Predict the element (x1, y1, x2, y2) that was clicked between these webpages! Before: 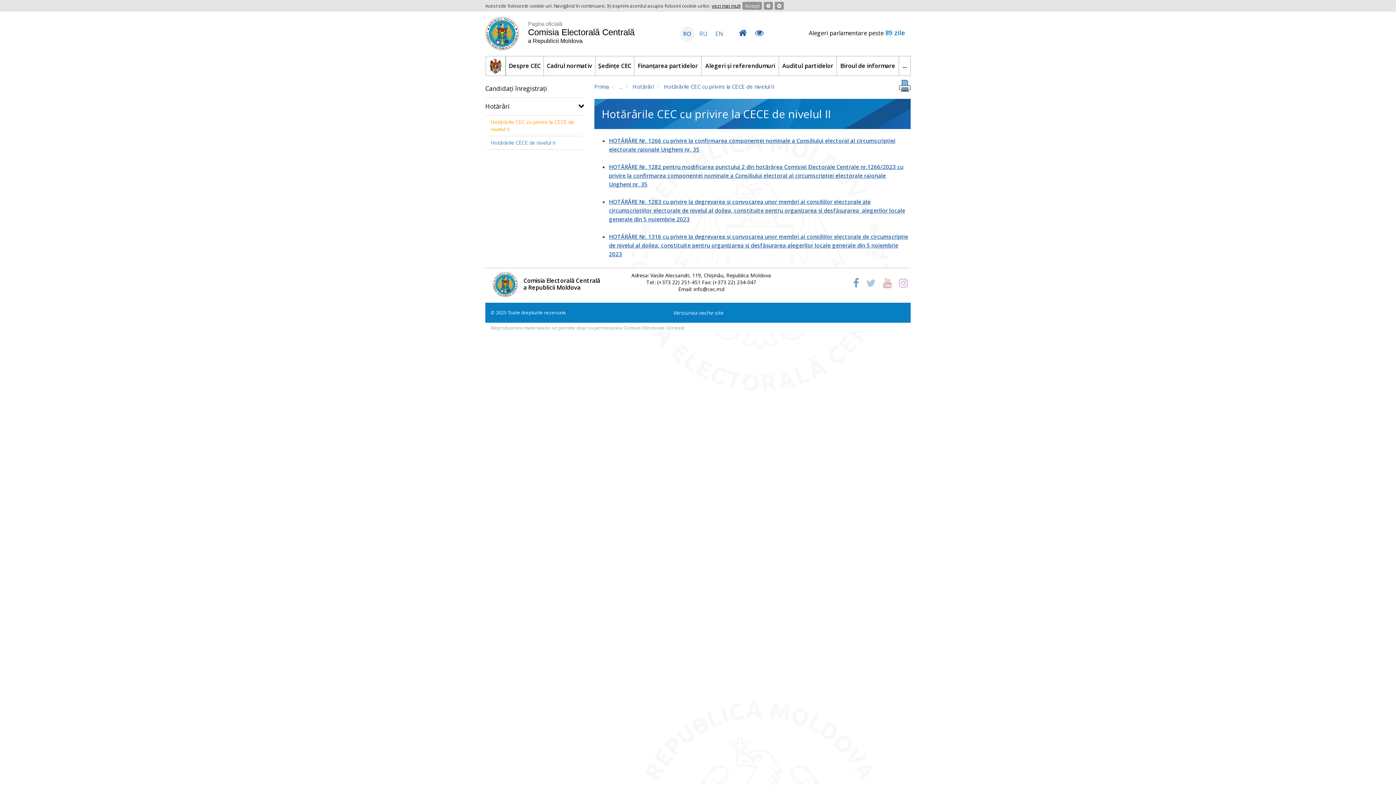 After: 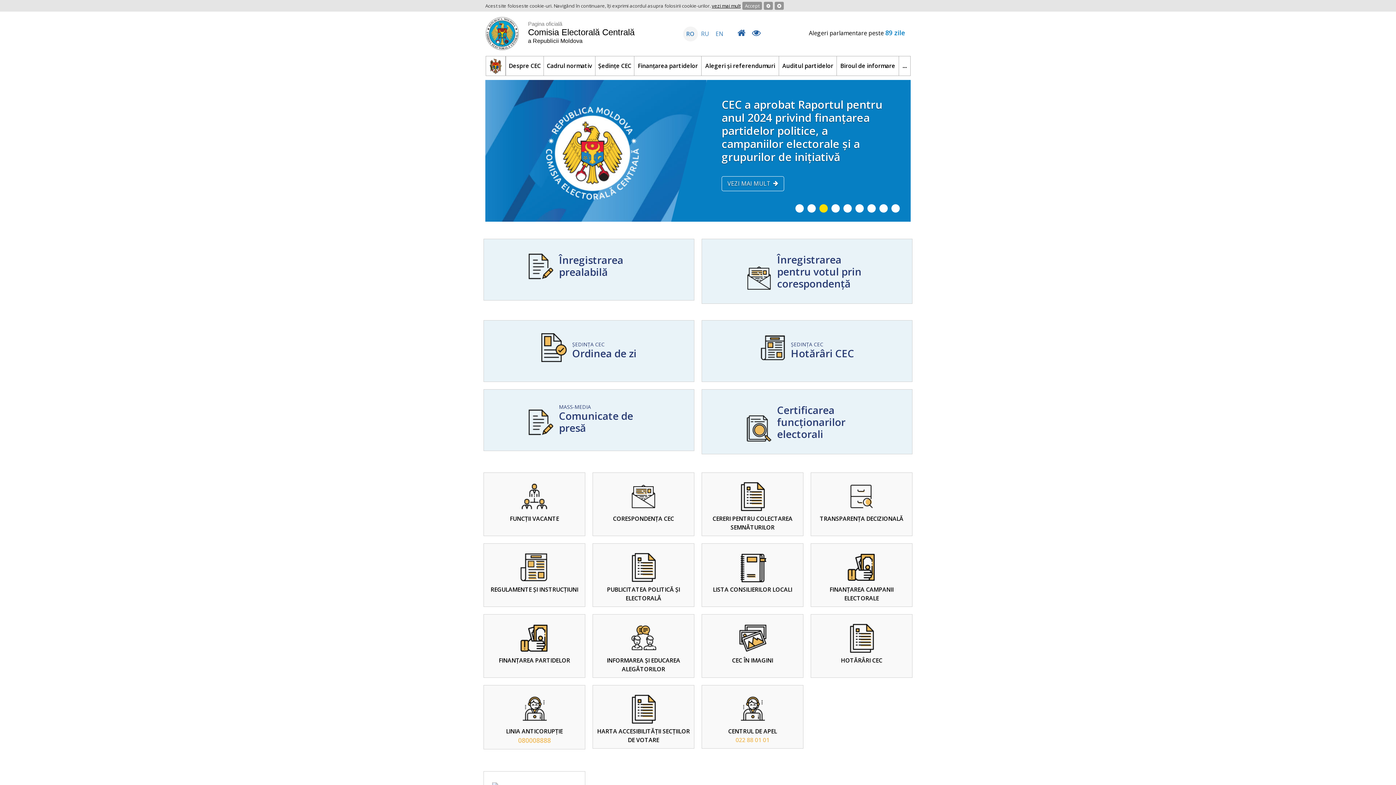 Action: bbox: (735, 25, 750, 40)